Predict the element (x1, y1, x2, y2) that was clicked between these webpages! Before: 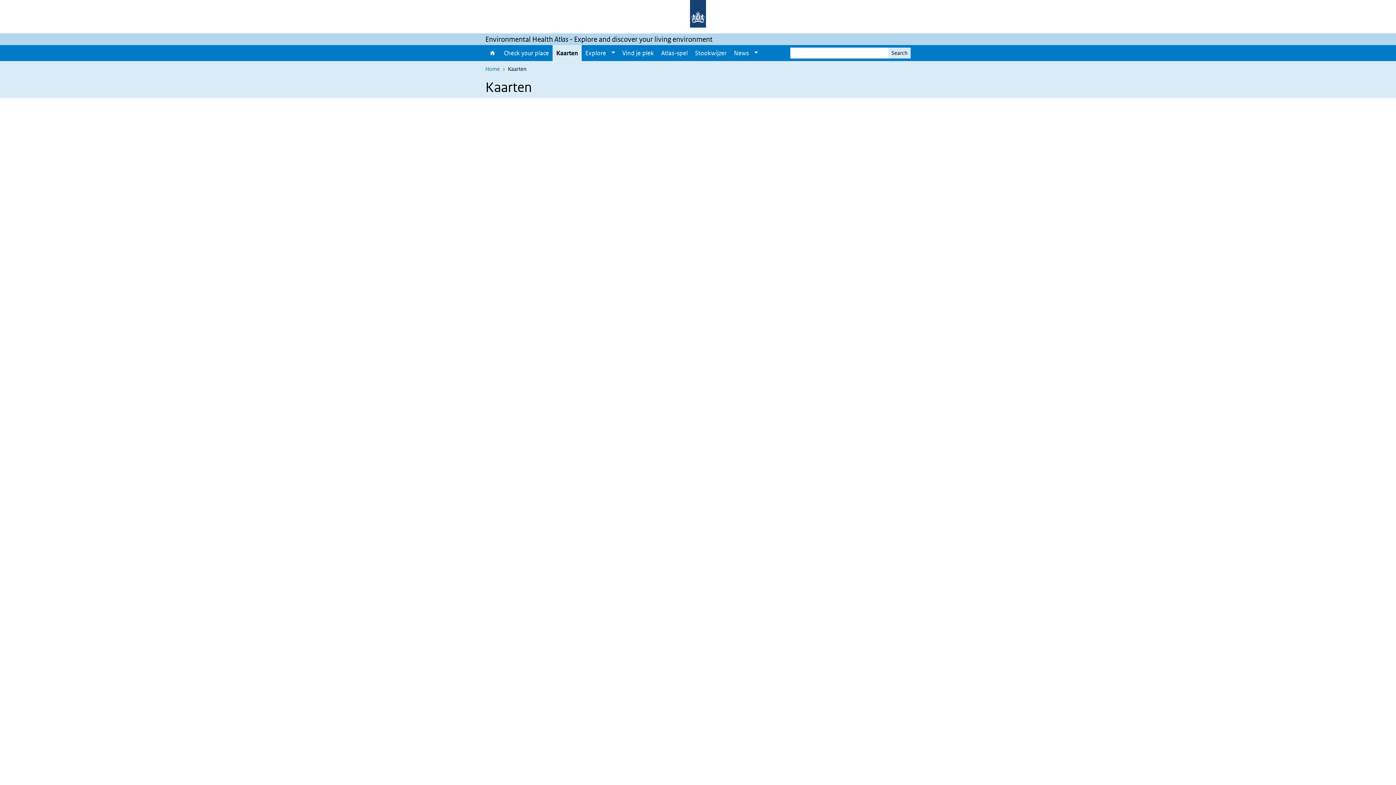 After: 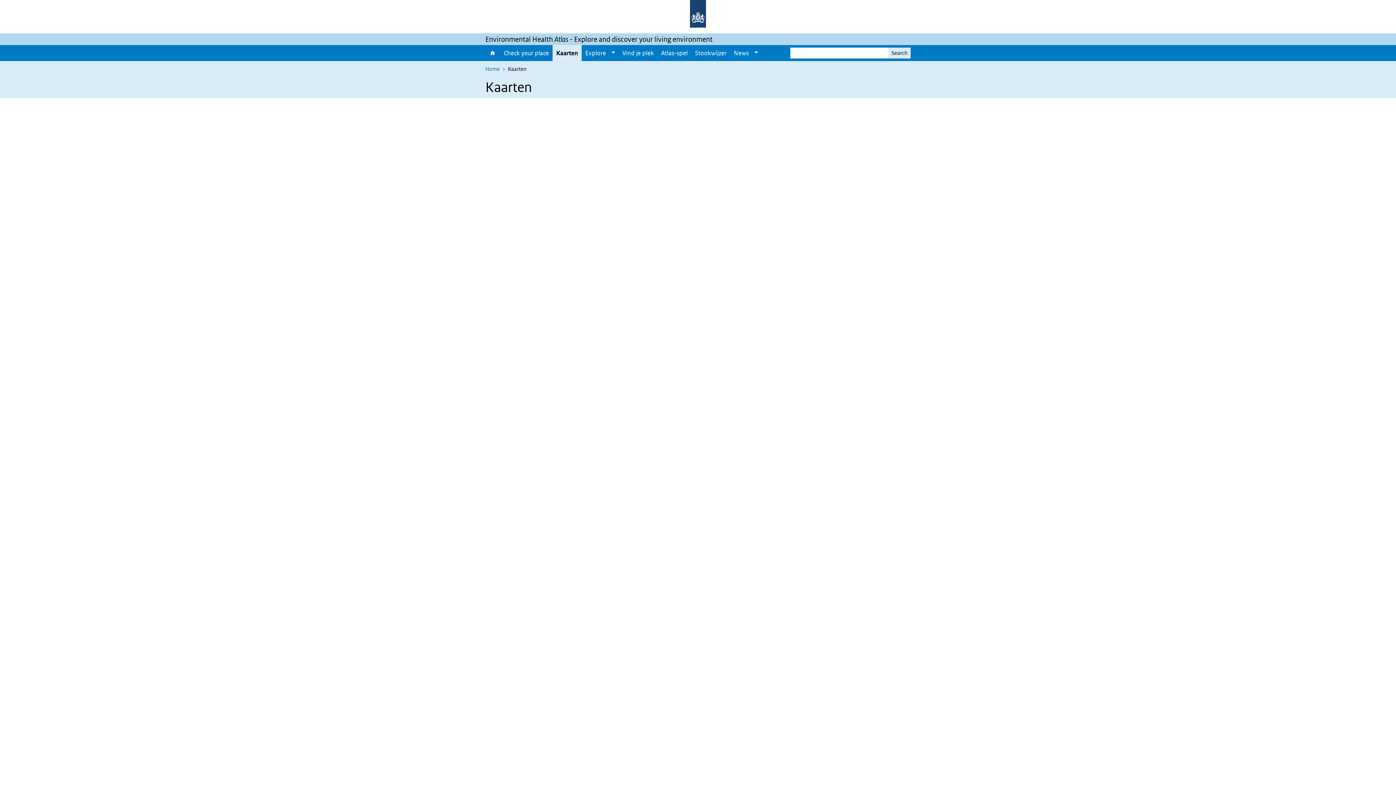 Action: bbox: (552, 45, 581, 61) label: Kaarten